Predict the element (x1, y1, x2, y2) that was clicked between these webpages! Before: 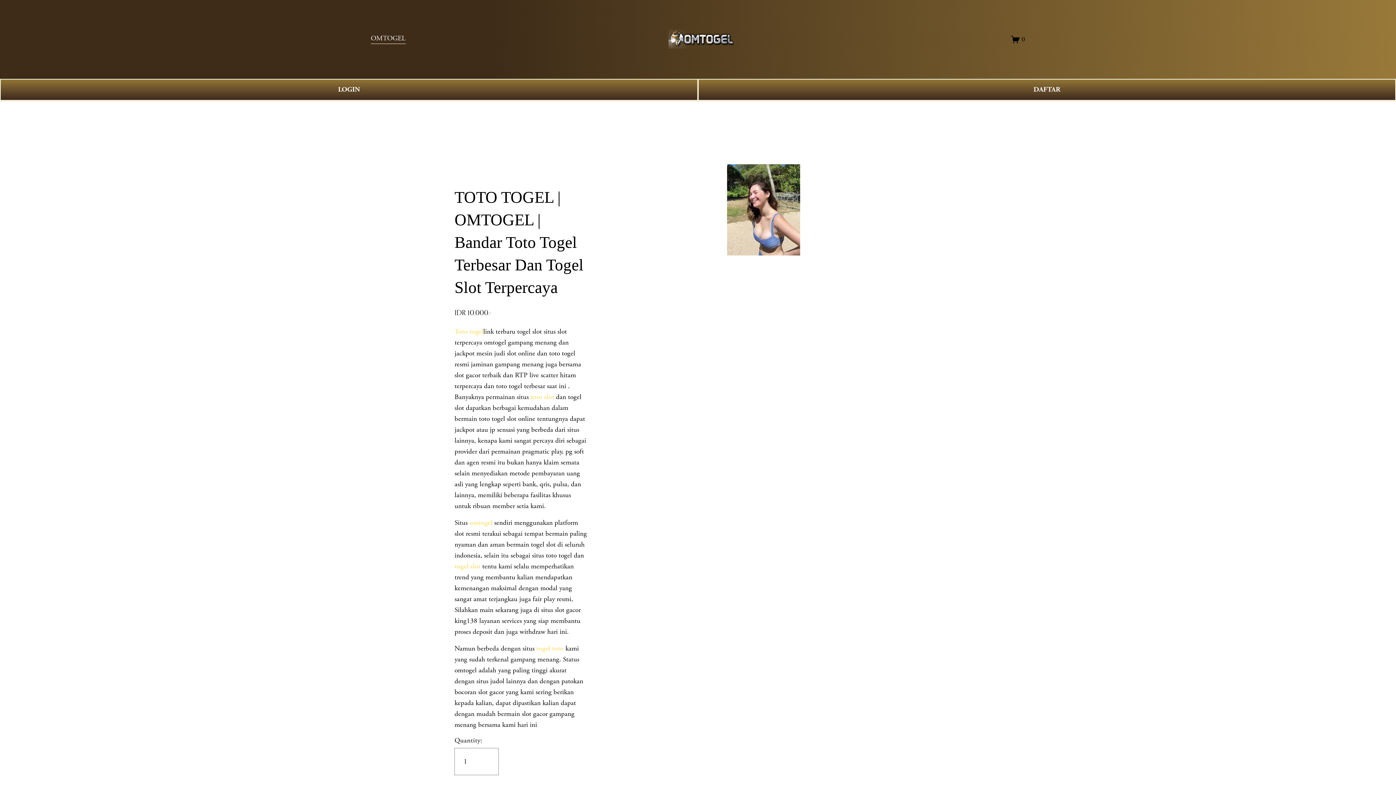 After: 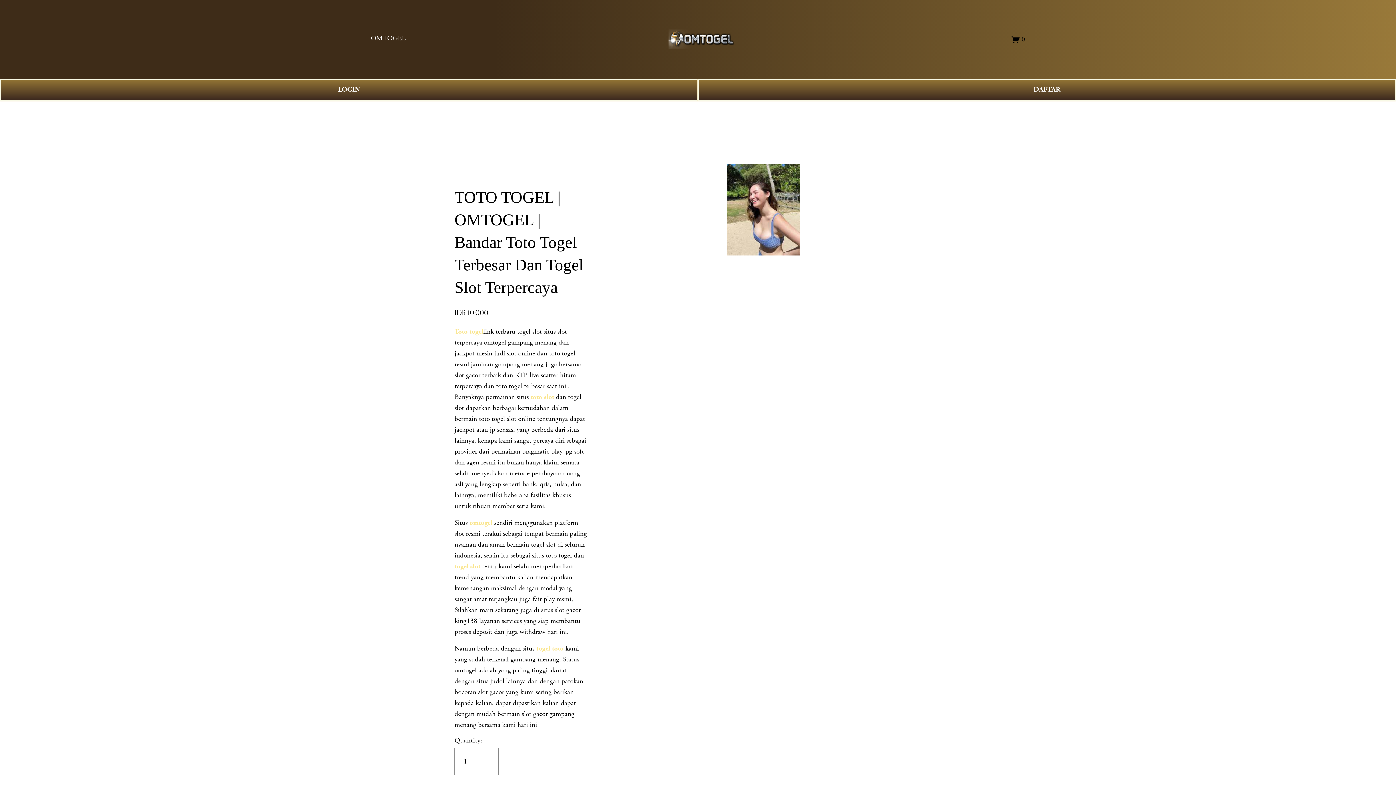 Action: bbox: (454, 562, 480, 571) label: togel slot